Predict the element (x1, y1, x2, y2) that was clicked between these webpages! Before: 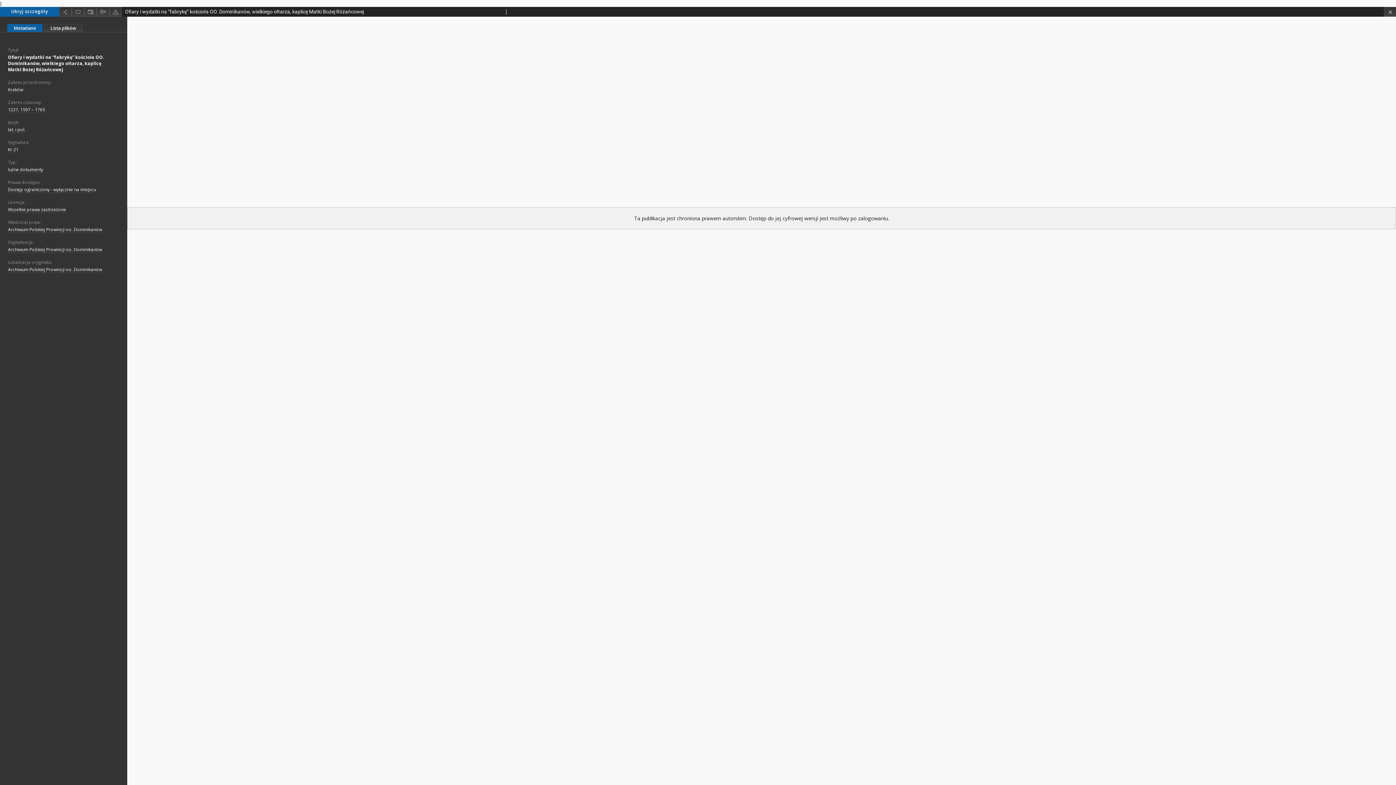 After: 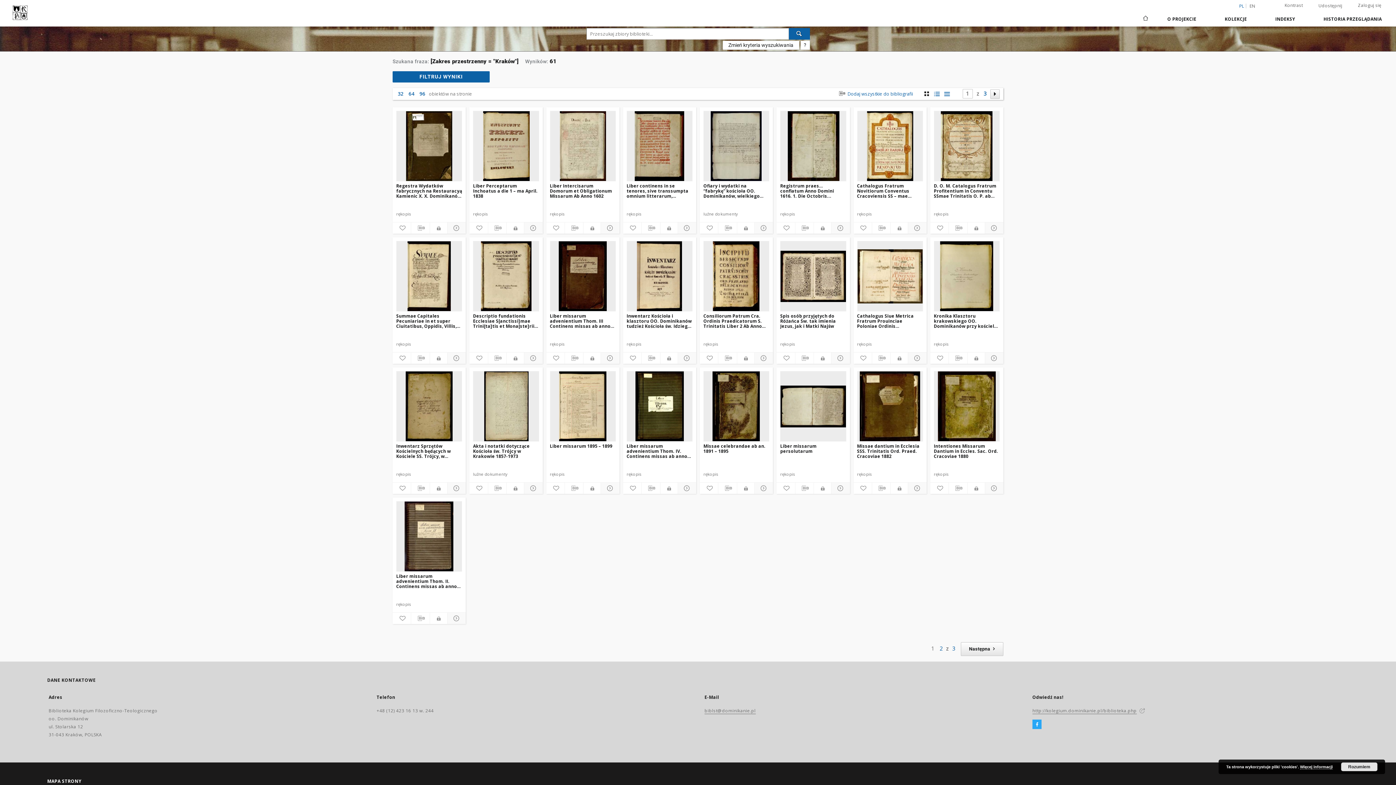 Action: label: Kraków bbox: (8, 86, 23, 93)